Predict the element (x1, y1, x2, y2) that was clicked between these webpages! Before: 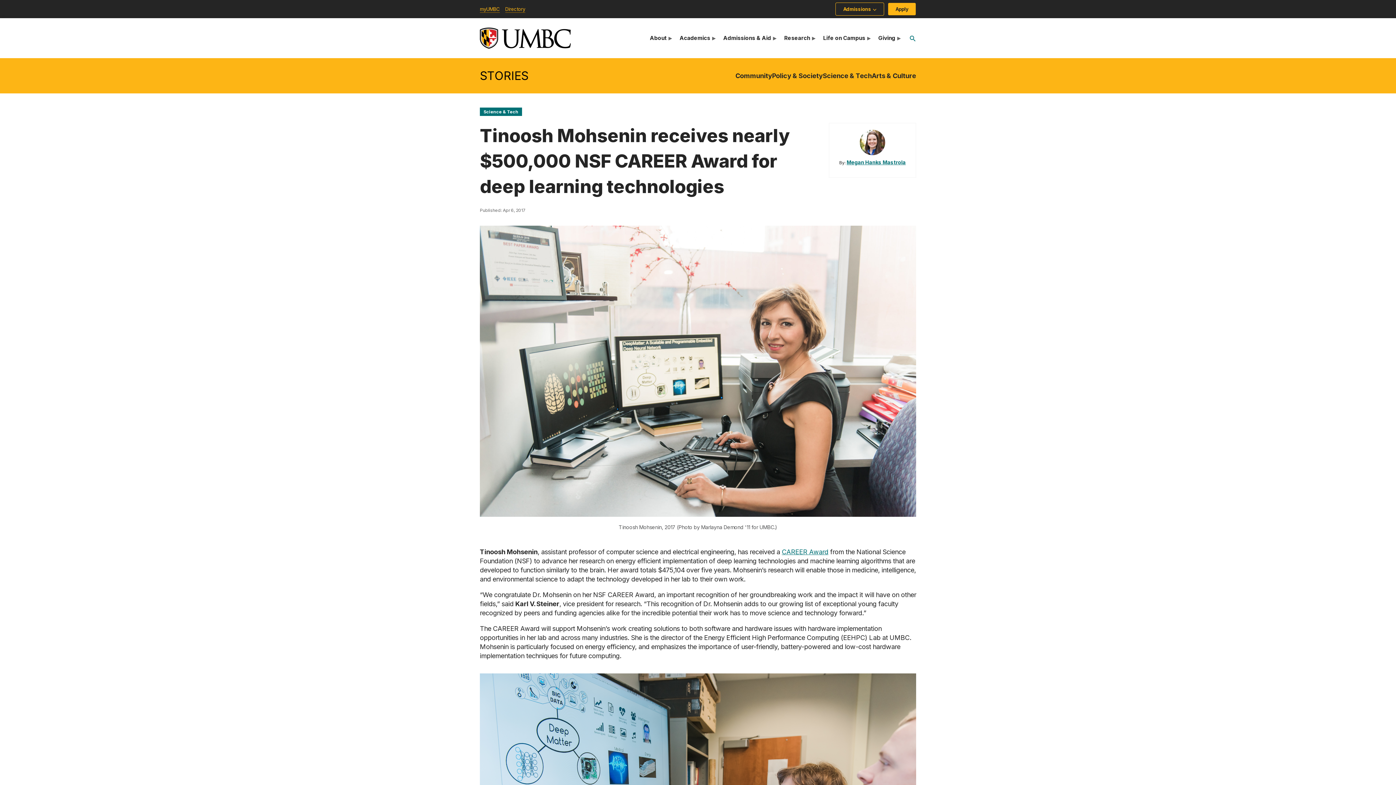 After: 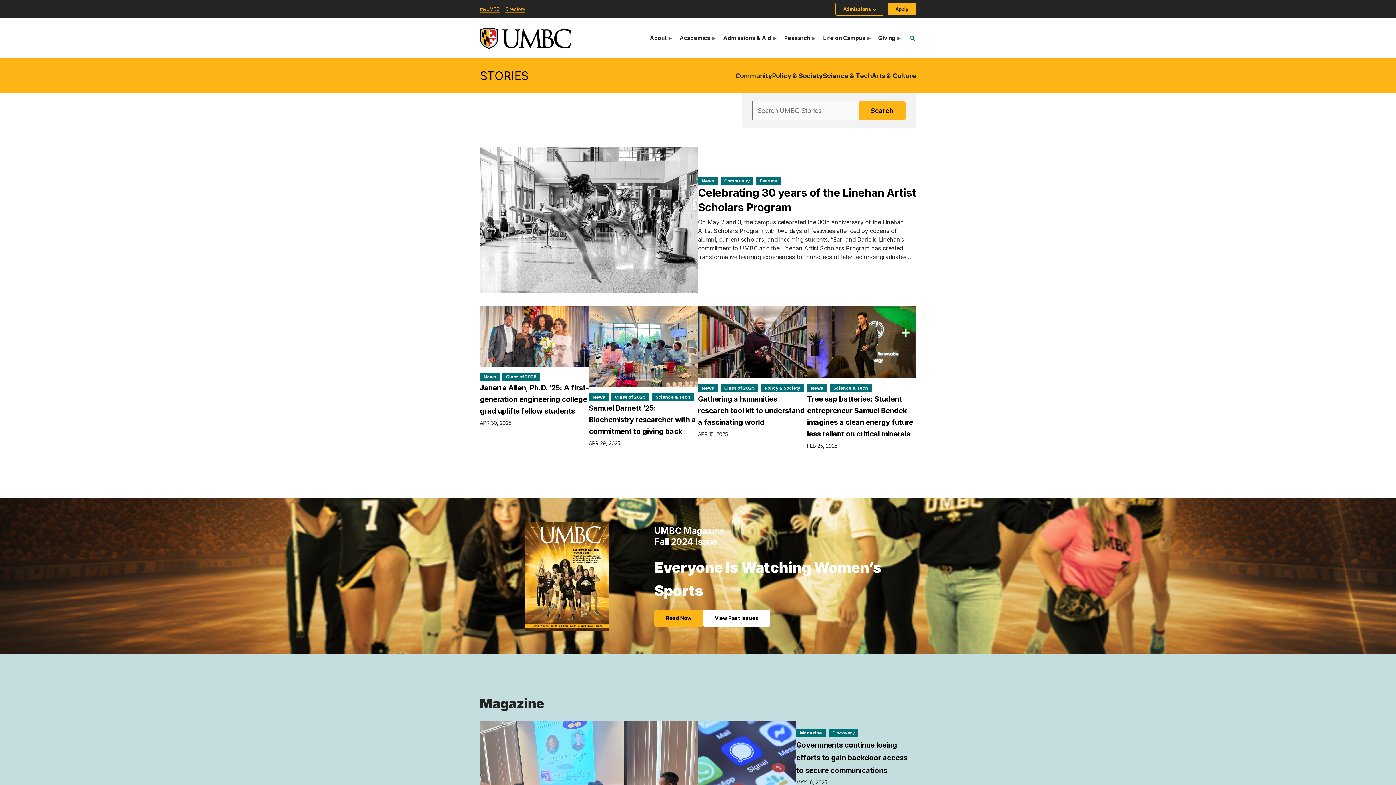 Action: bbox: (480, 68, 528, 82) label: STORIES